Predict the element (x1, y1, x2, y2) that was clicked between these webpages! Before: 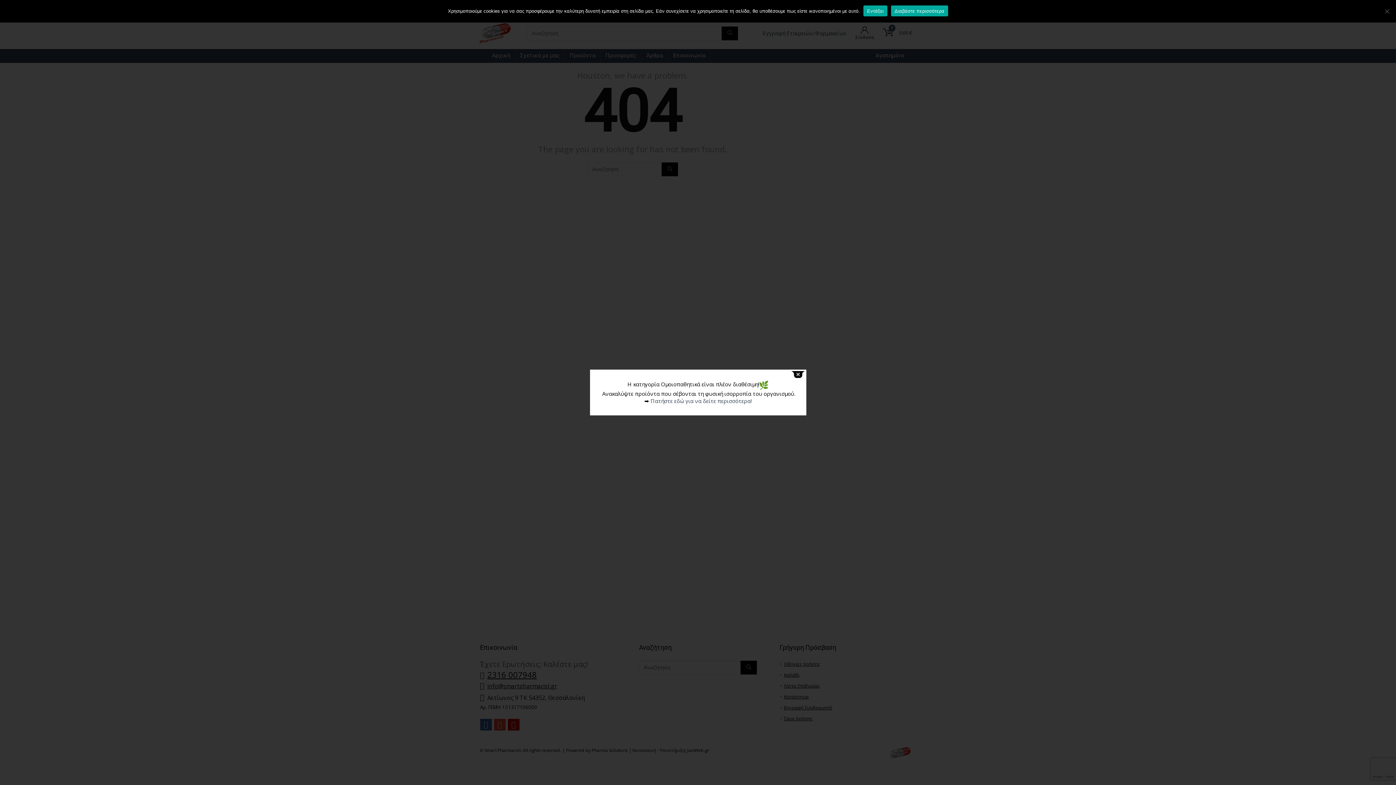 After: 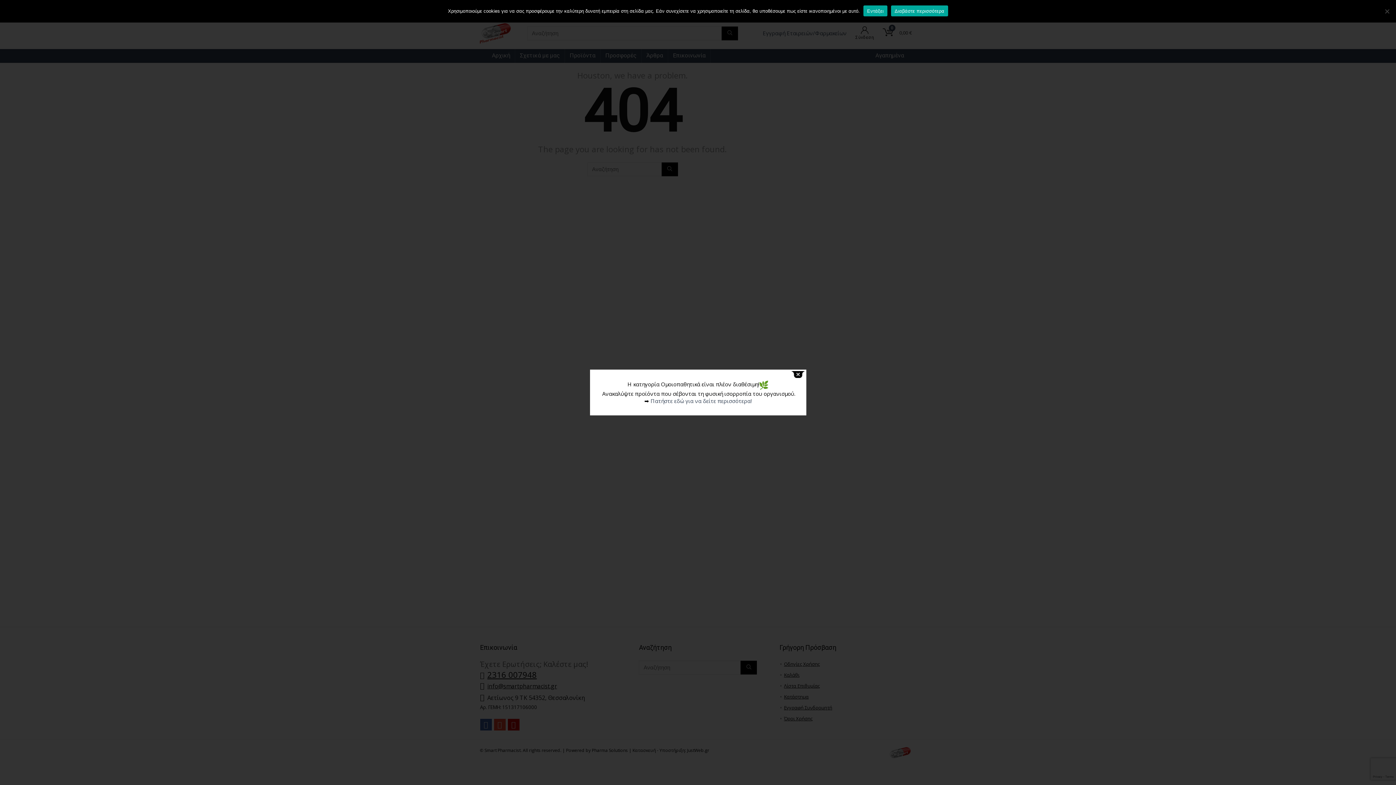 Action: label: Διαβάστε περισσότερα bbox: (891, 5, 948, 16)